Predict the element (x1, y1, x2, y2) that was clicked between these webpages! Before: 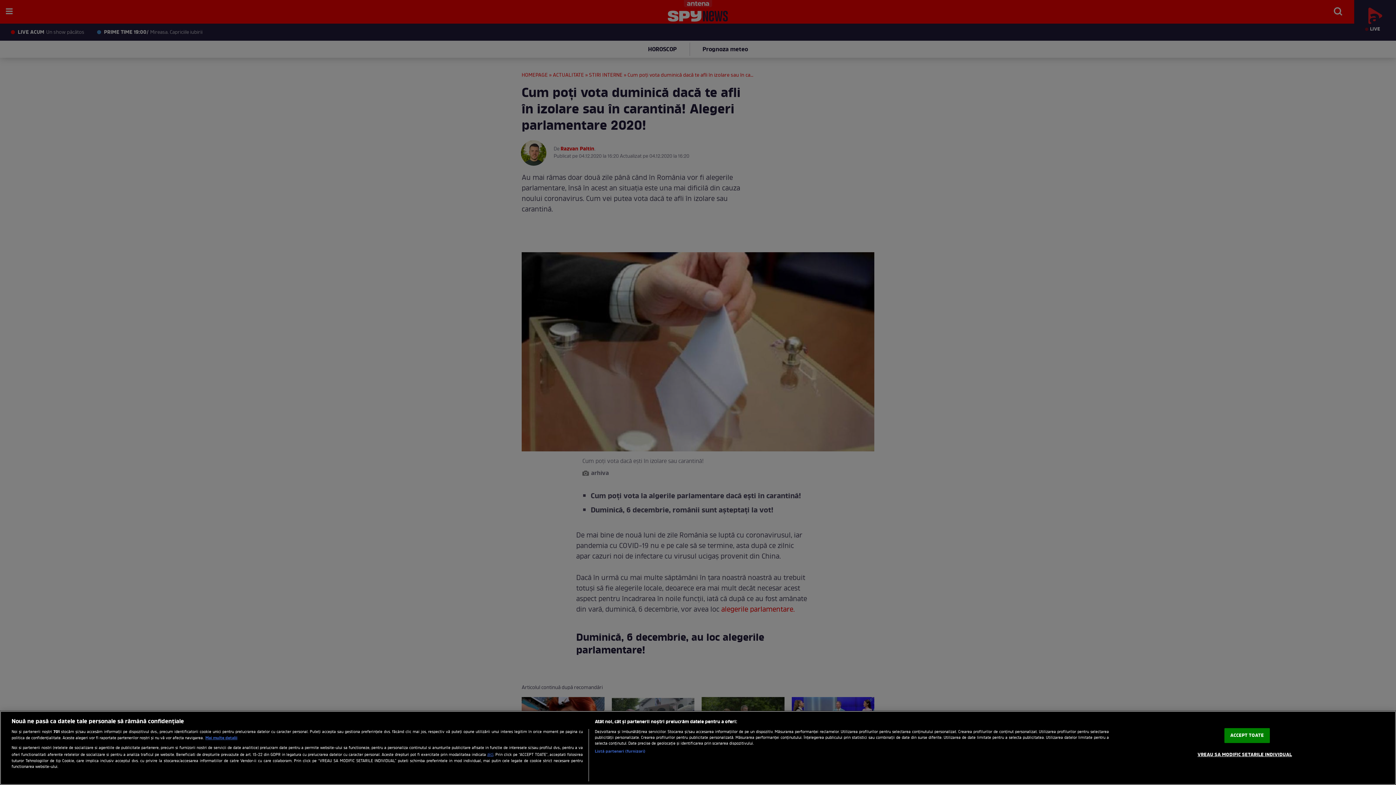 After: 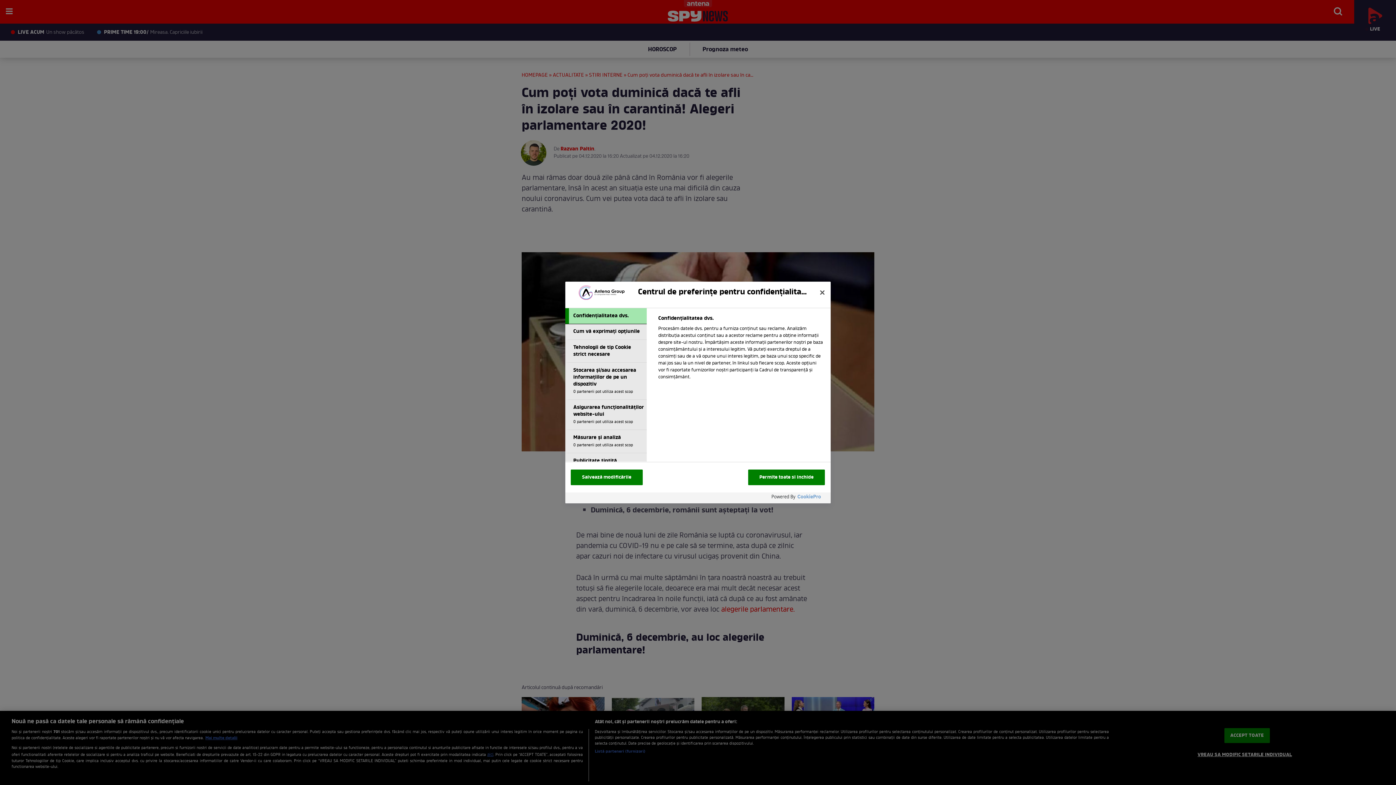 Action: bbox: (1197, 748, 1292, 762) label: VREAU SA MODIFIC SETARILE INDIVIDUAL